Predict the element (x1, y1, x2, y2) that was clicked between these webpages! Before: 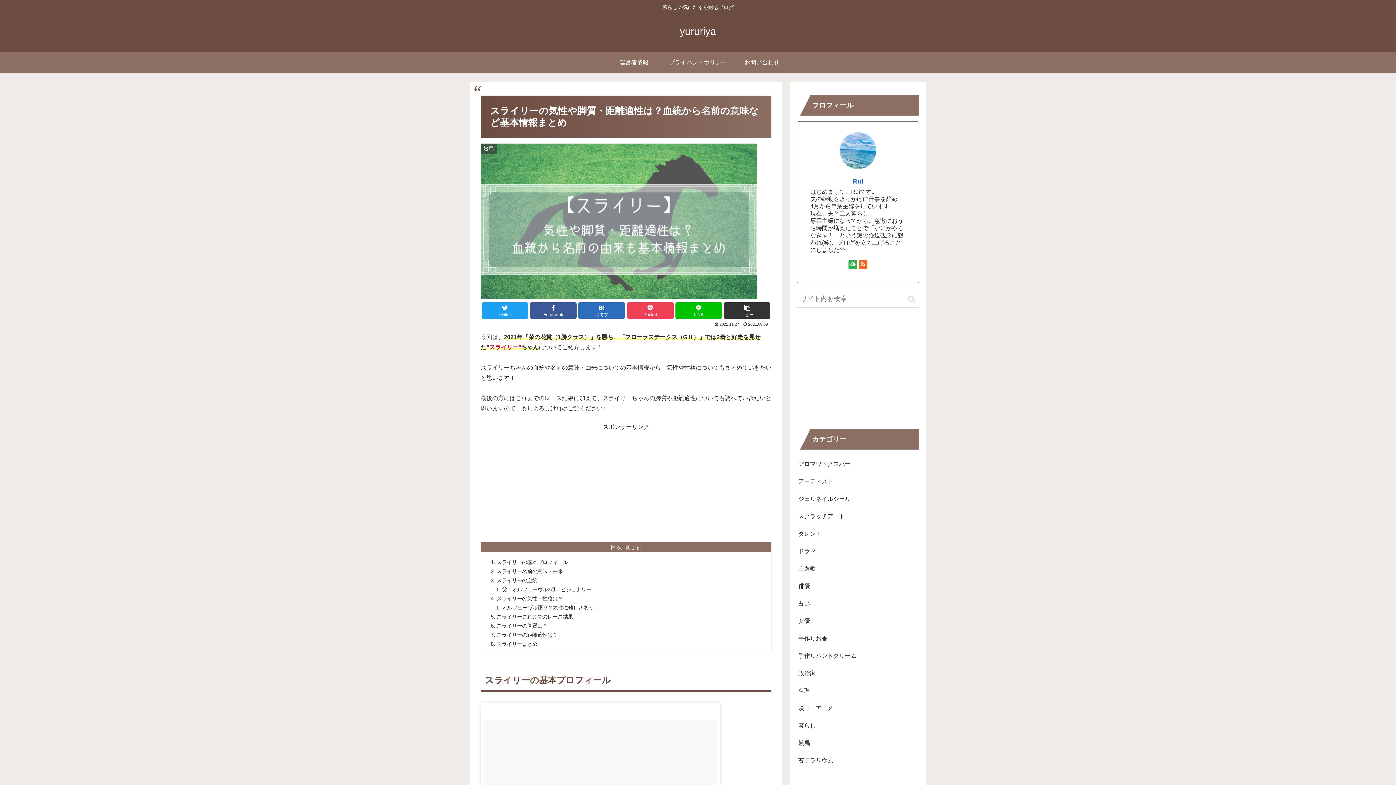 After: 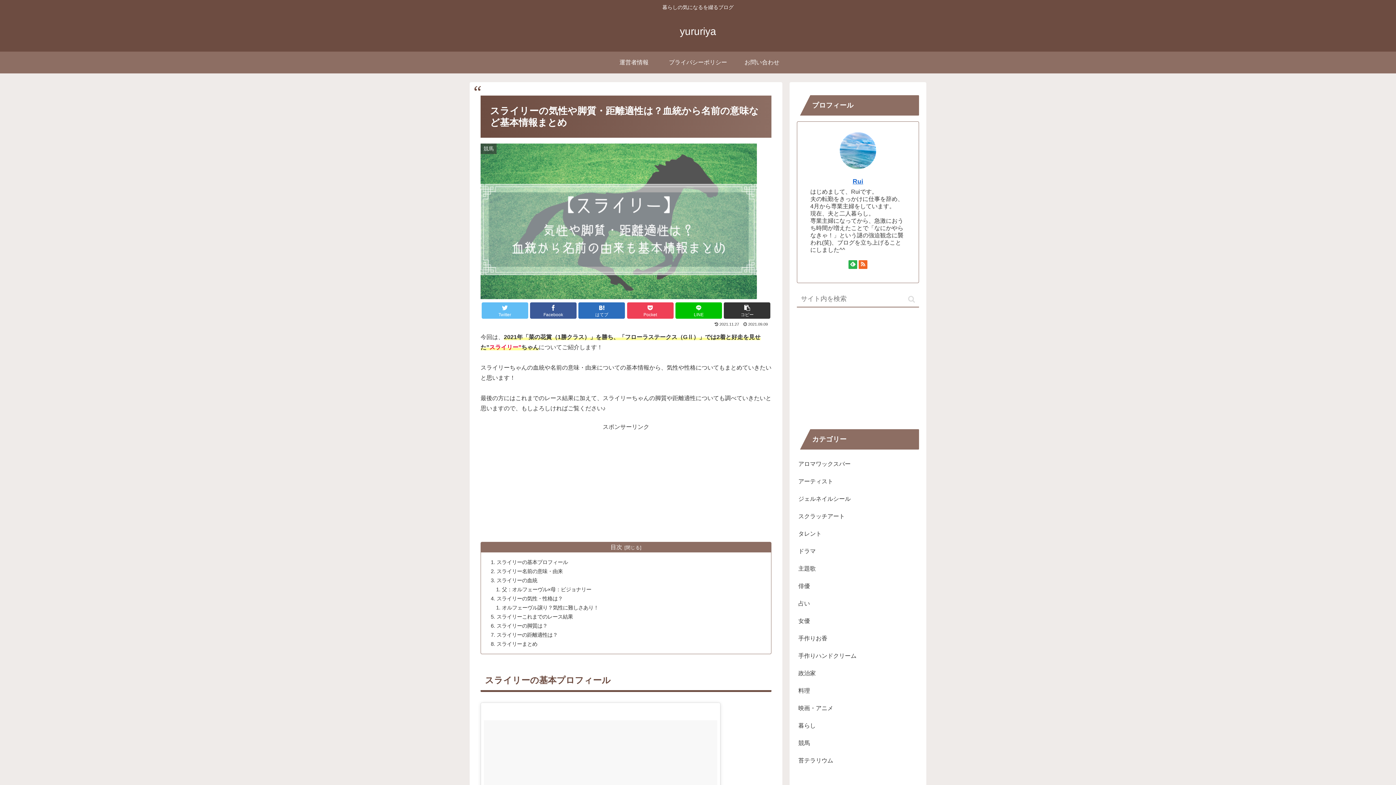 Action: bbox: (481, 302, 528, 319) label: Twitter